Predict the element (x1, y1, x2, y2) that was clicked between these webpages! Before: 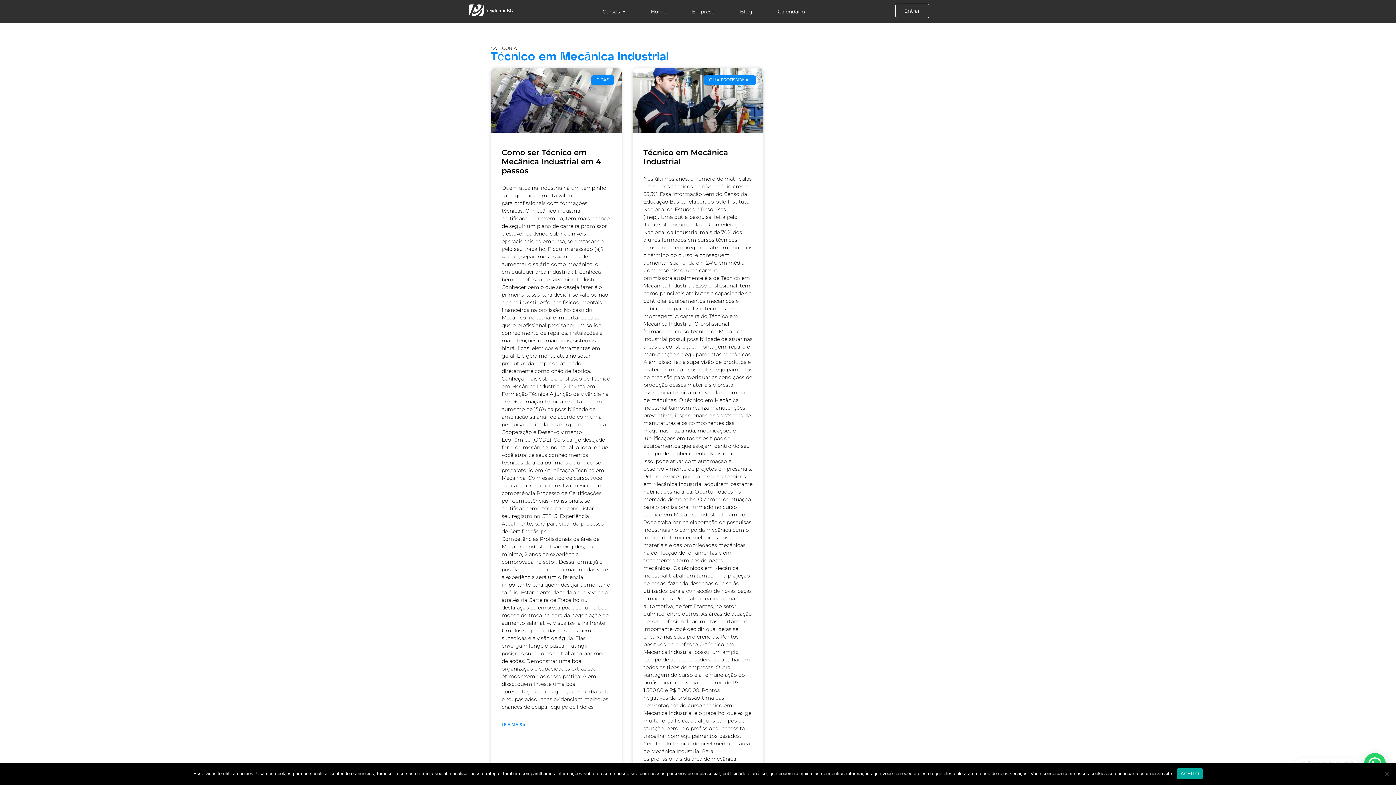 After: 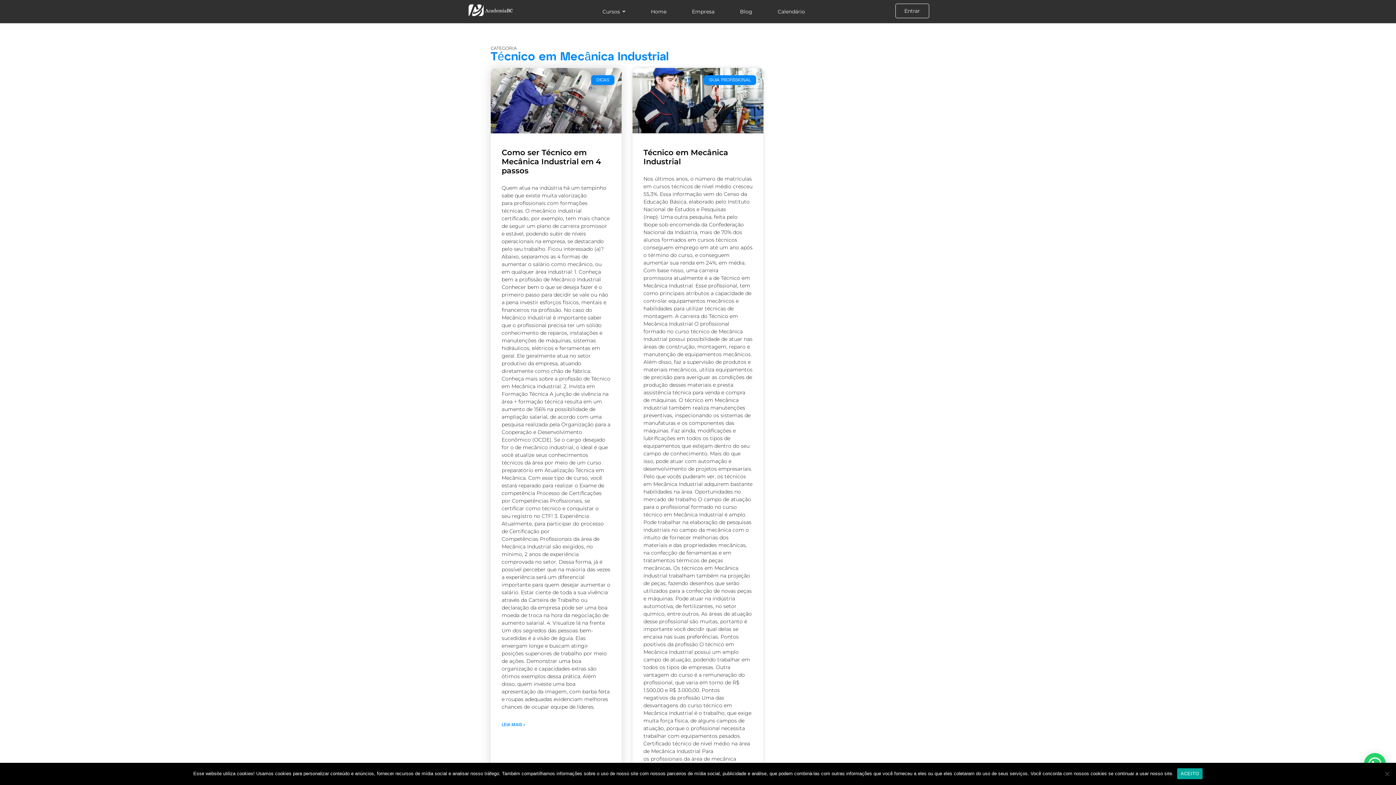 Action: bbox: (501, 148, 601, 175) label: Como ser Técnico em Mecânica Industrial em 4 passos